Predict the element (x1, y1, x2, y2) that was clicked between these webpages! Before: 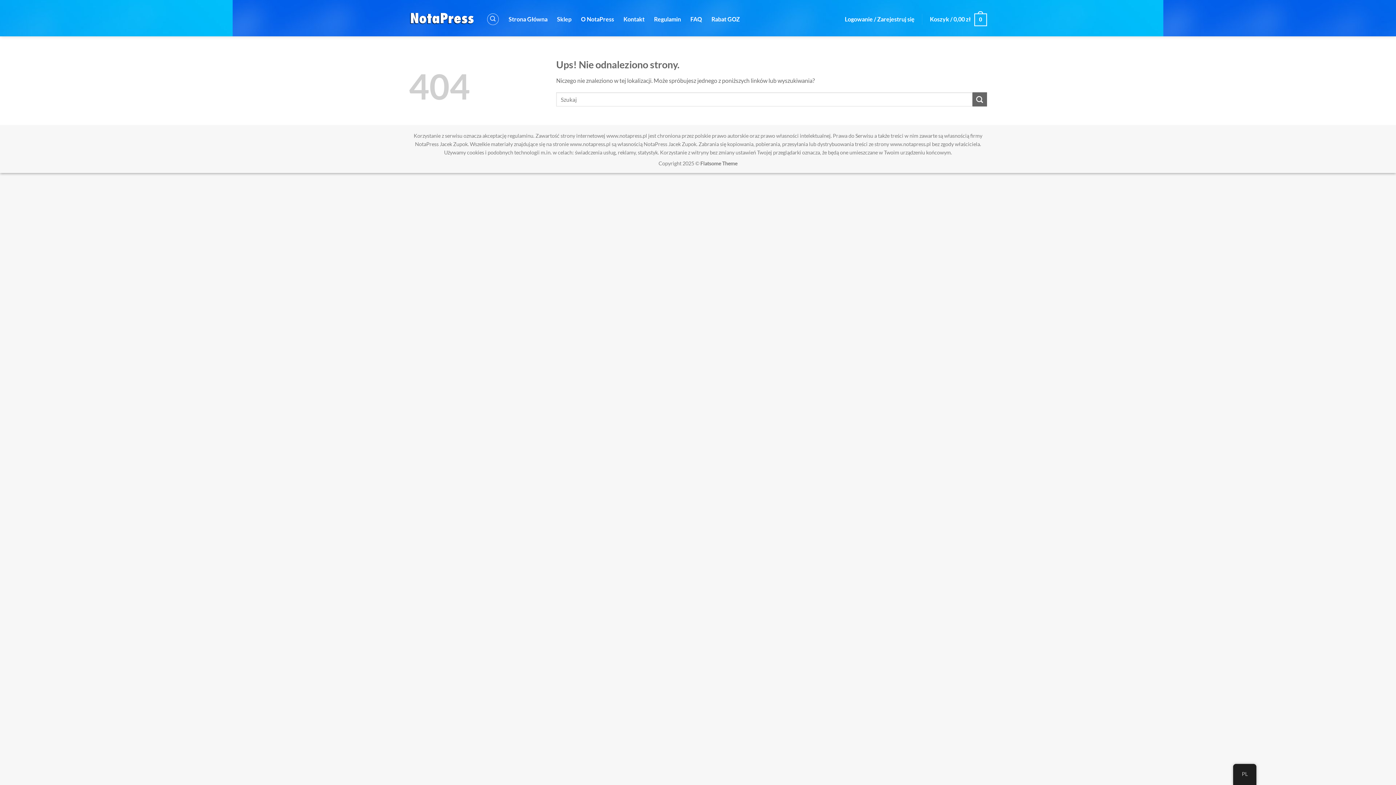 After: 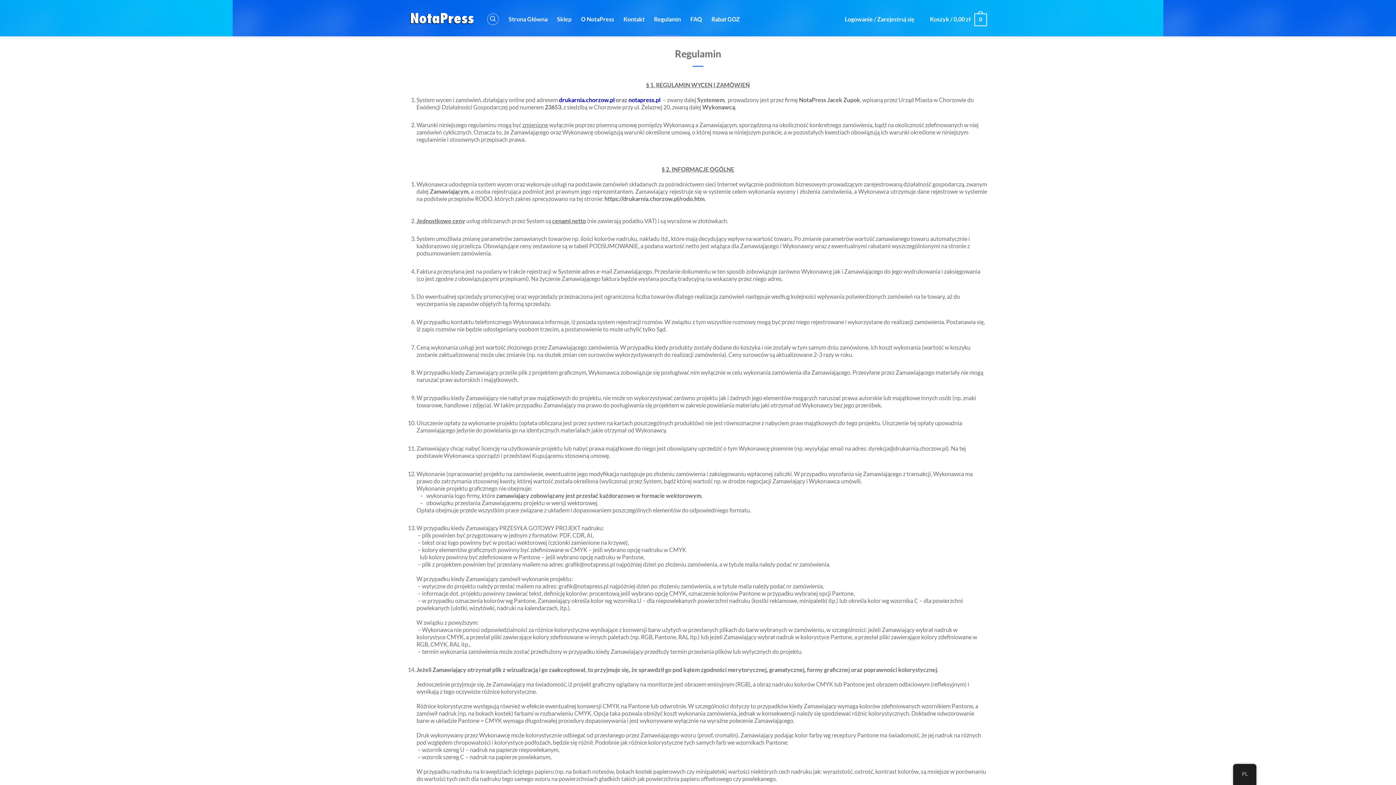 Action: label: Regulamin bbox: (654, 2, 681, 36)